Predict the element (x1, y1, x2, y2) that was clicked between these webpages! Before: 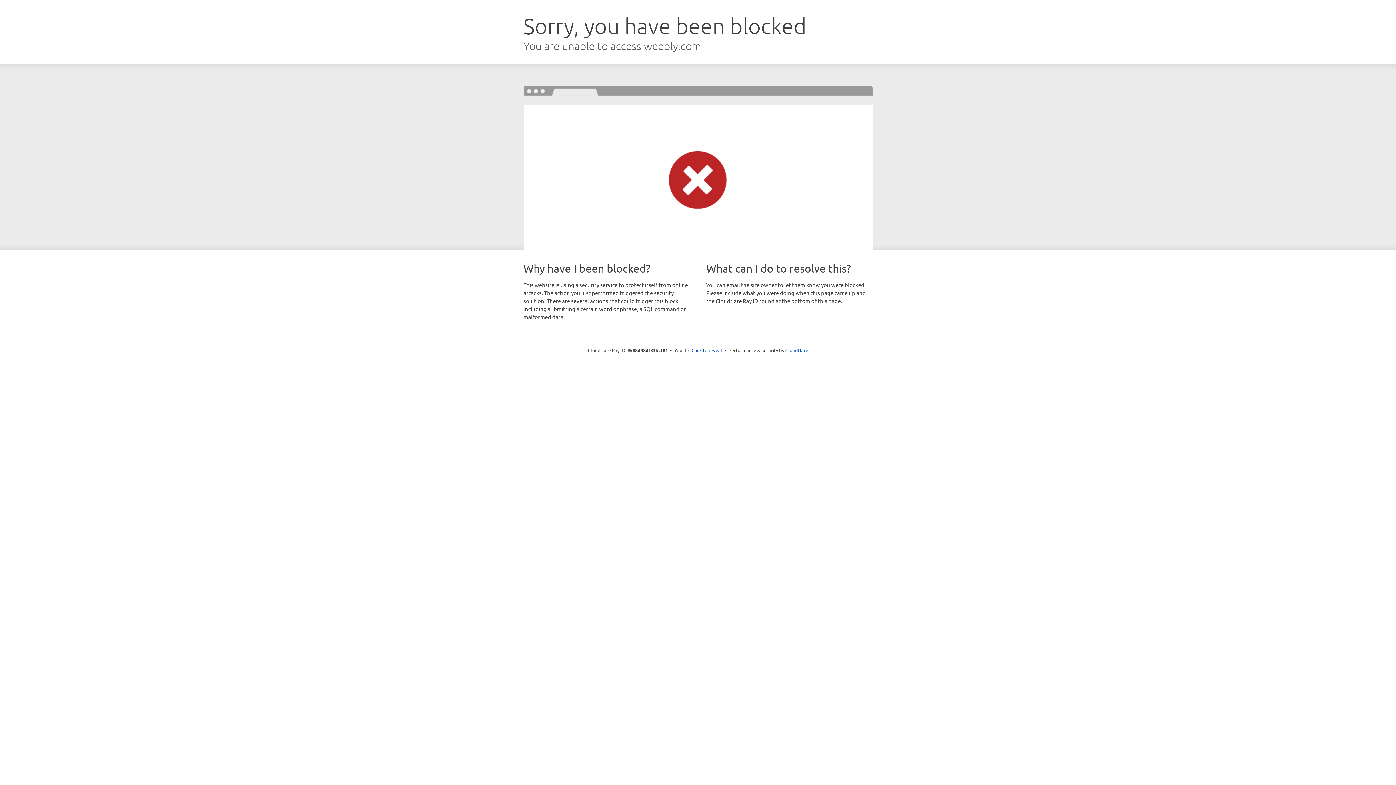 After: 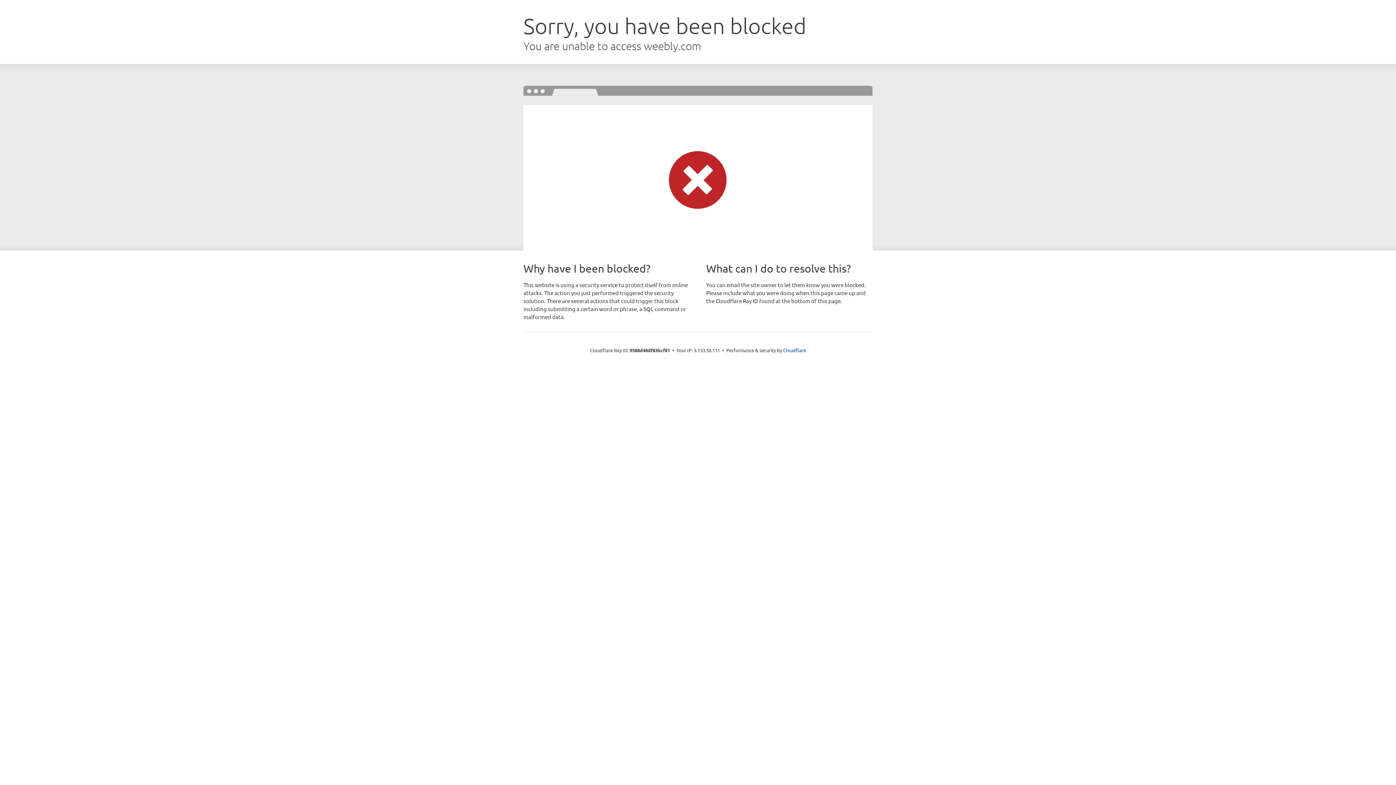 Action: bbox: (691, 346, 722, 353) label: Click to reveal